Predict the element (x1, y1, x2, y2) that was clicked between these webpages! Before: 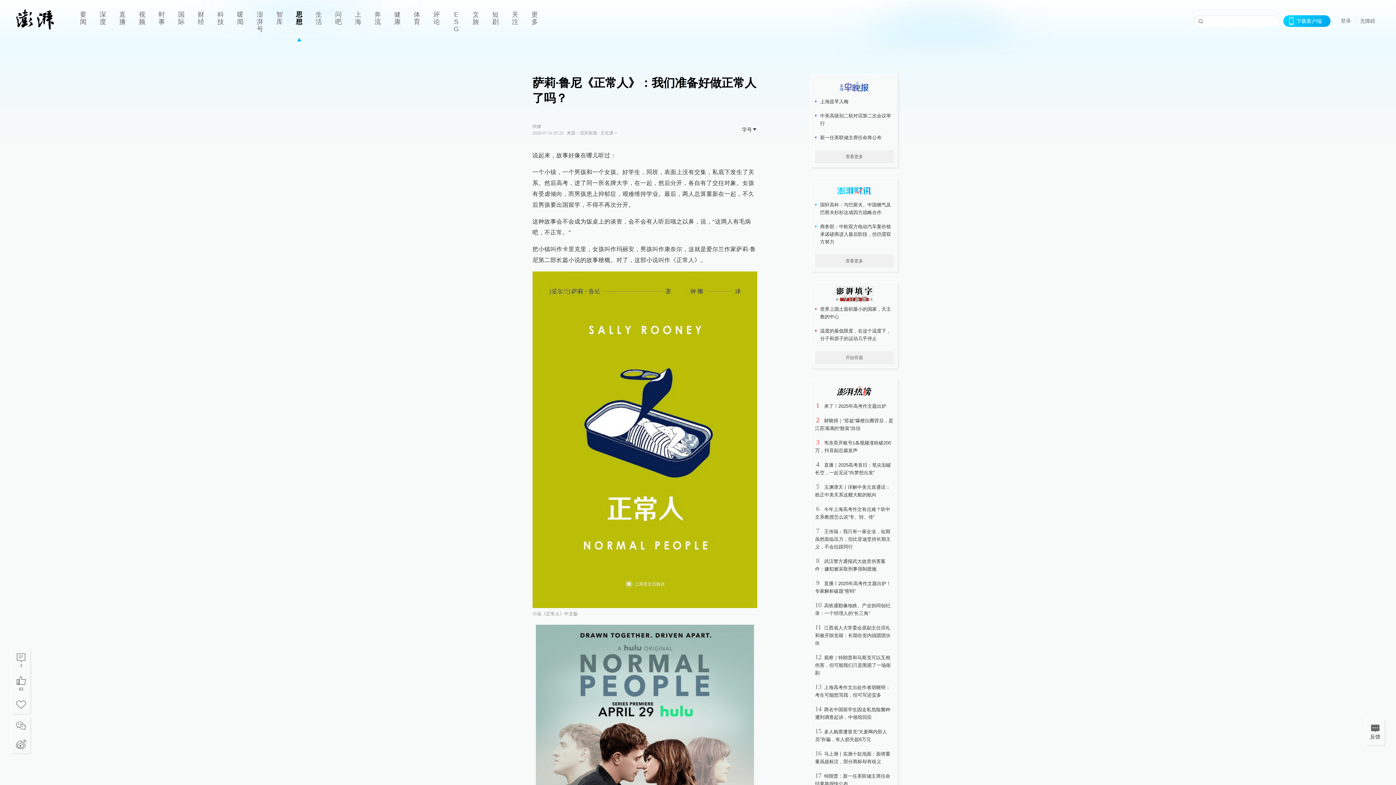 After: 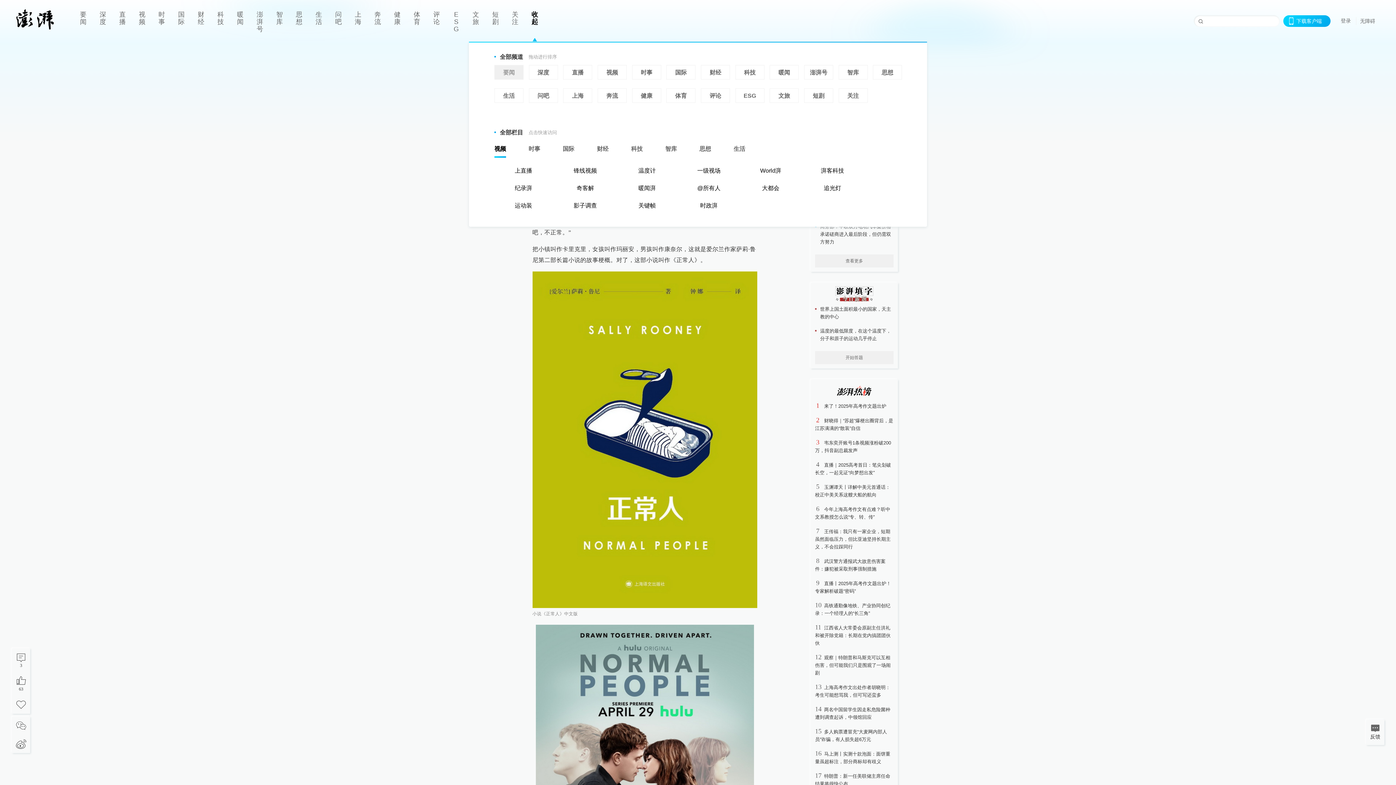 Action: label: 更多 bbox: (525, 0, 544, 41)